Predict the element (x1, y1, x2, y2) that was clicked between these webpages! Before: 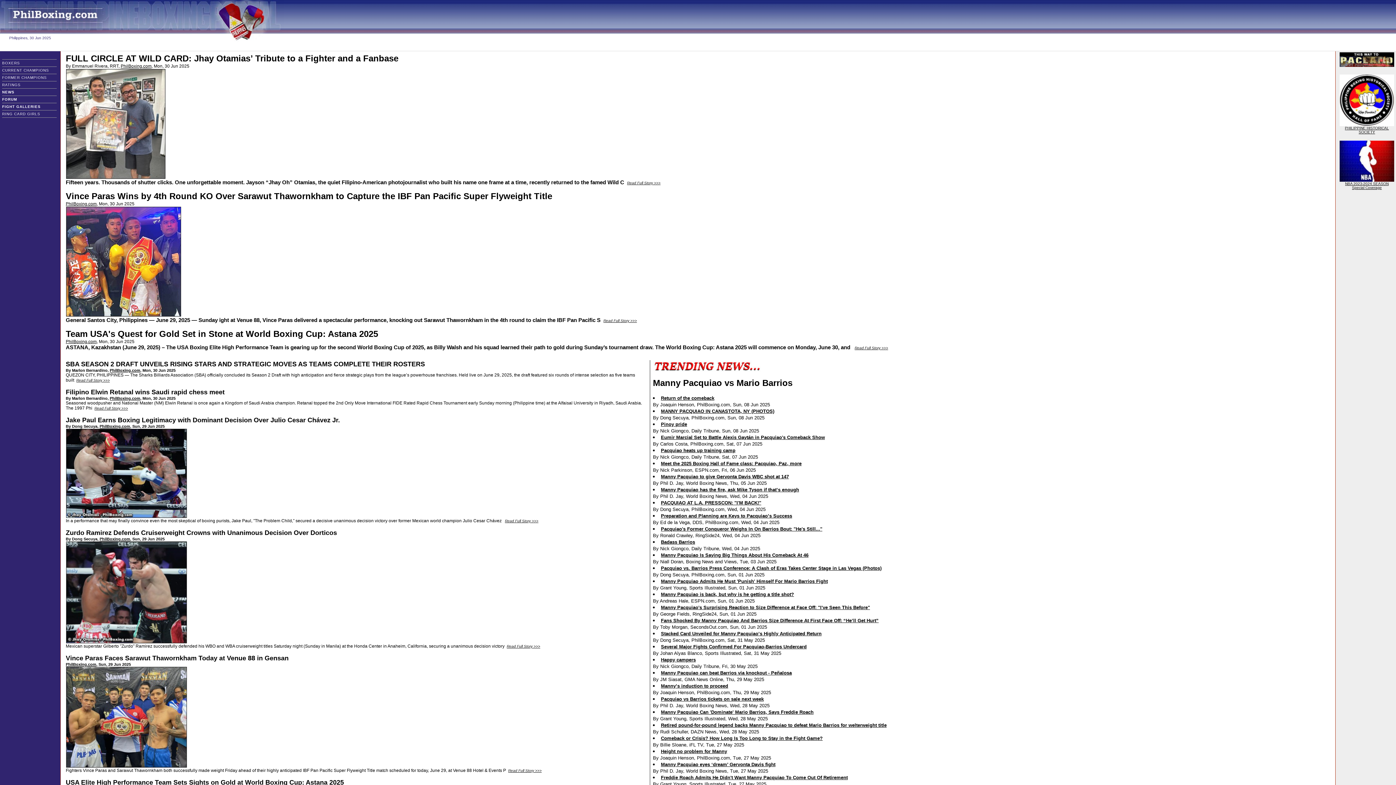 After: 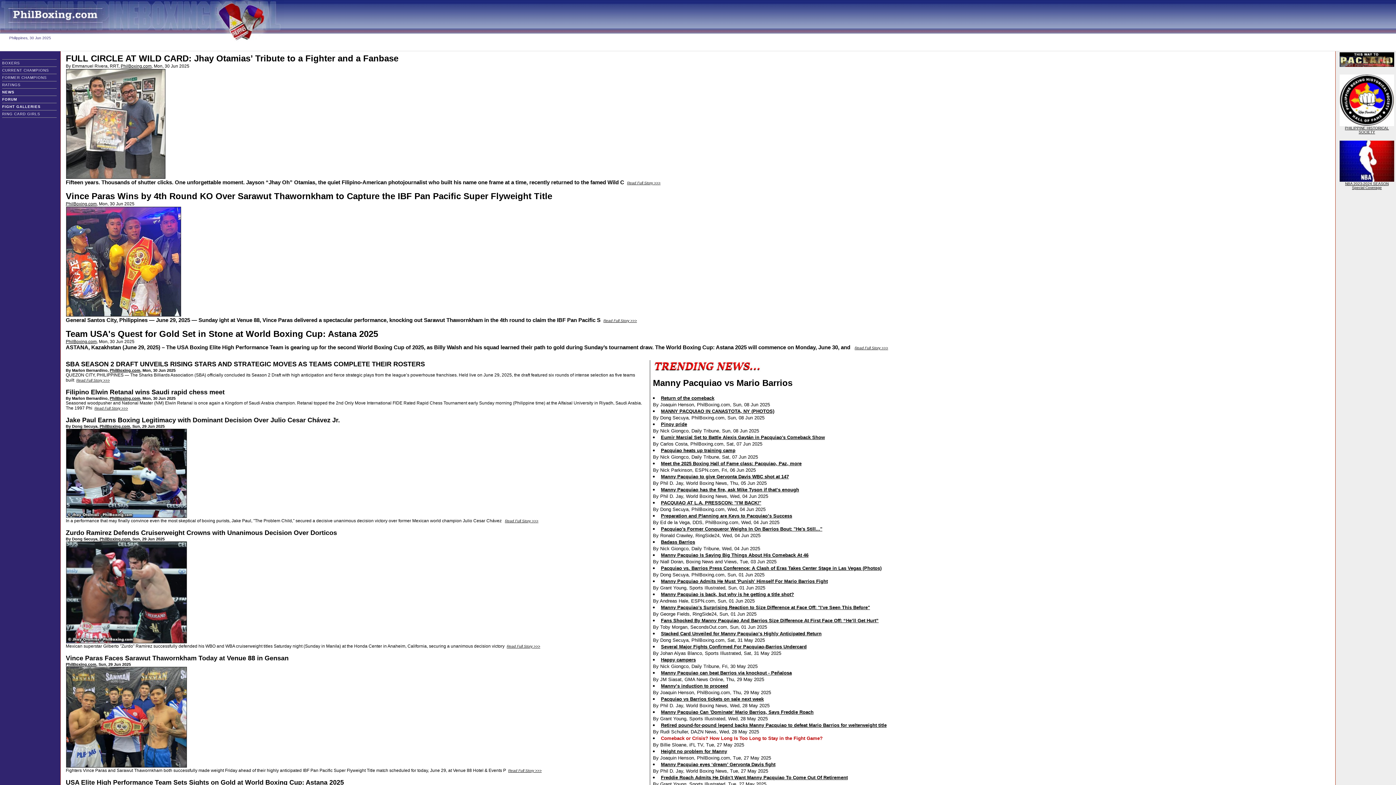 Action: bbox: (661, 736, 822, 741) label: Comeback or Crisis? How Long Is Too Long to Stay in the Fight Game?